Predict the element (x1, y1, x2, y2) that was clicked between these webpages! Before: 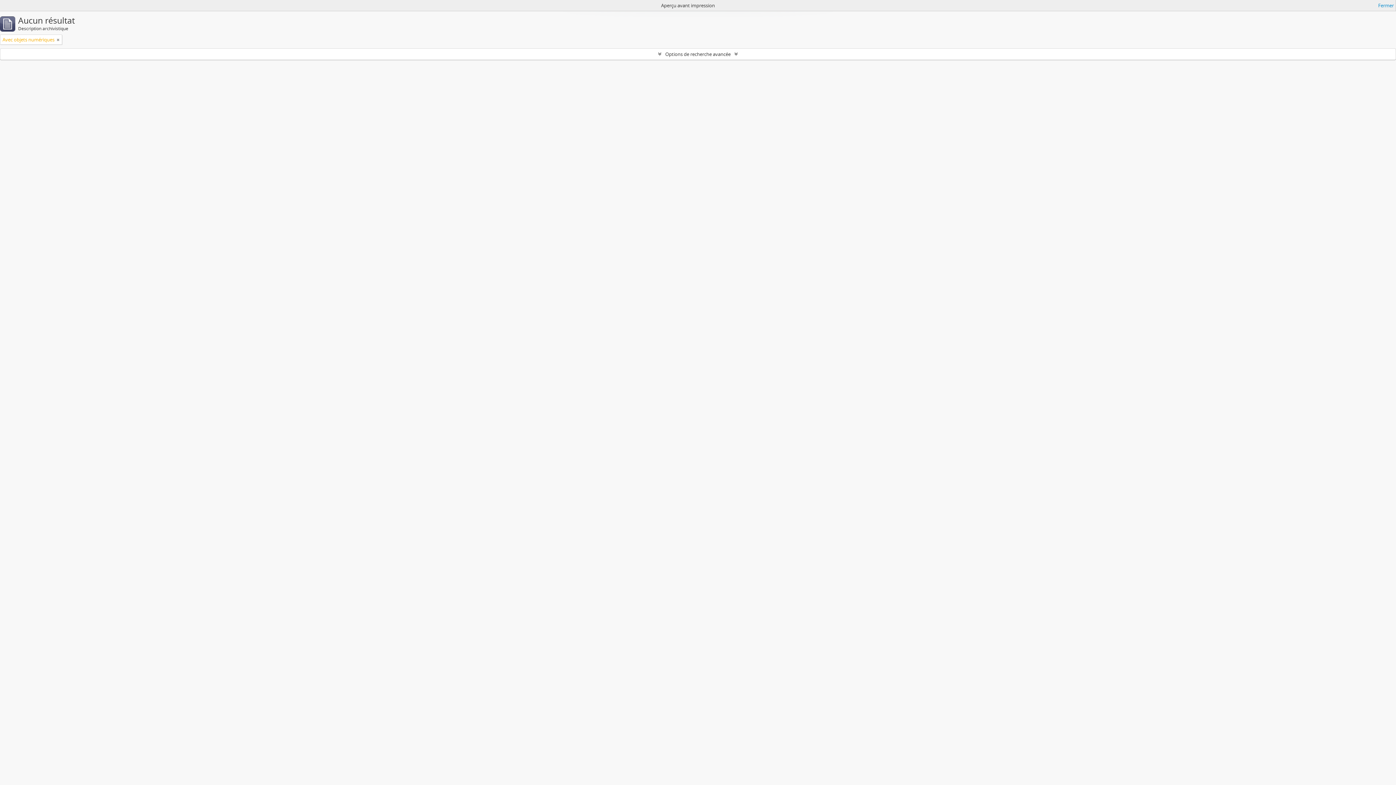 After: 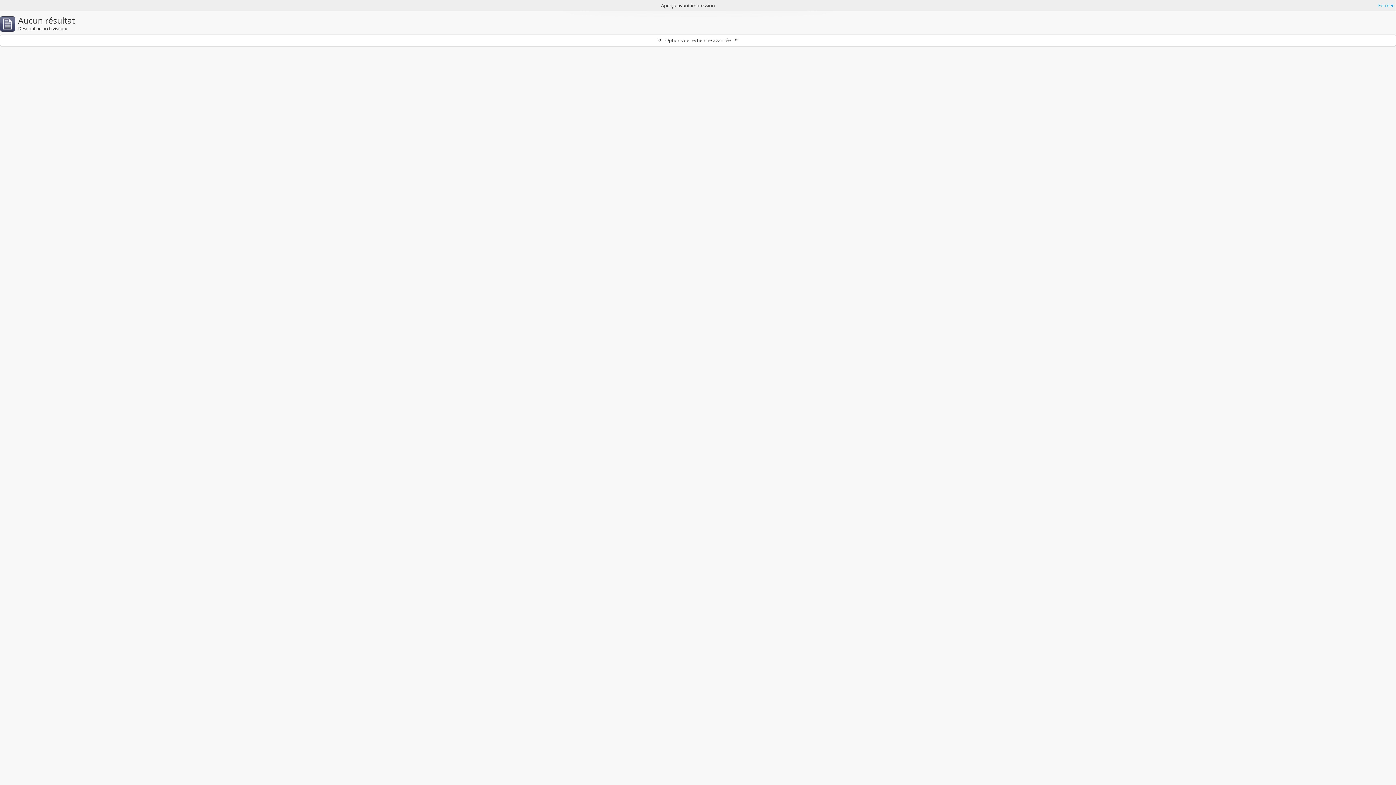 Action: bbox: (56, 36, 59, 43)